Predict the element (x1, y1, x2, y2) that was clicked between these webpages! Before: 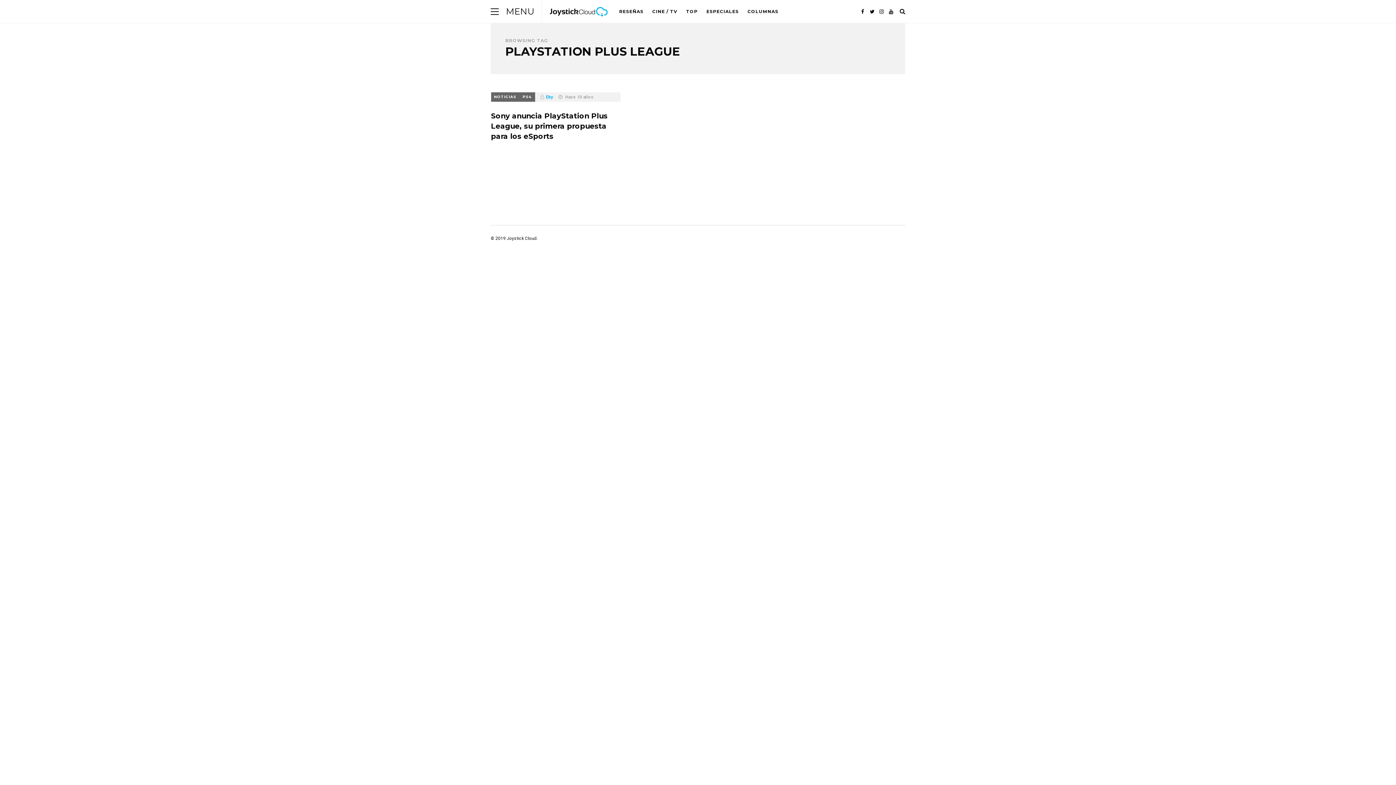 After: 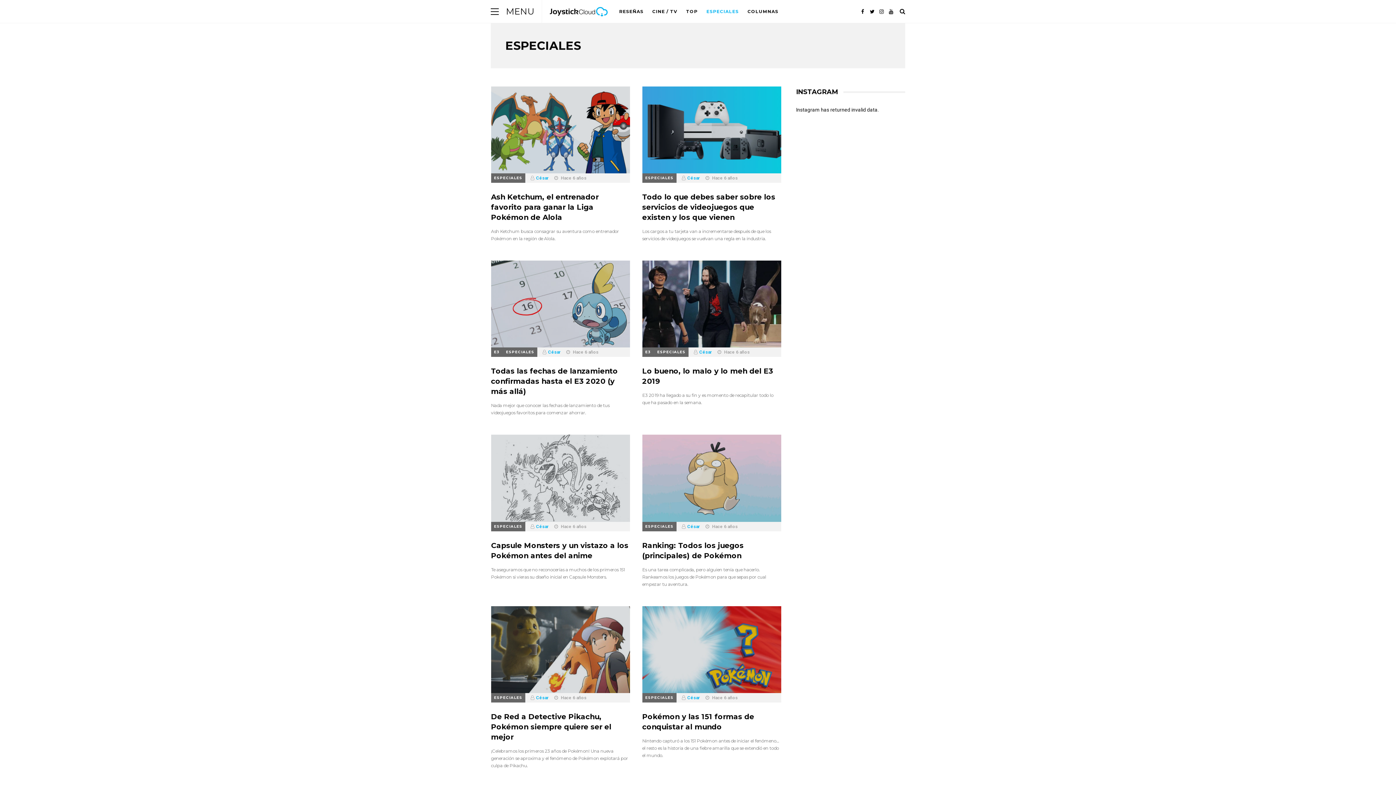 Action: label: ESPECIALES bbox: (703, 0, 742, 23)